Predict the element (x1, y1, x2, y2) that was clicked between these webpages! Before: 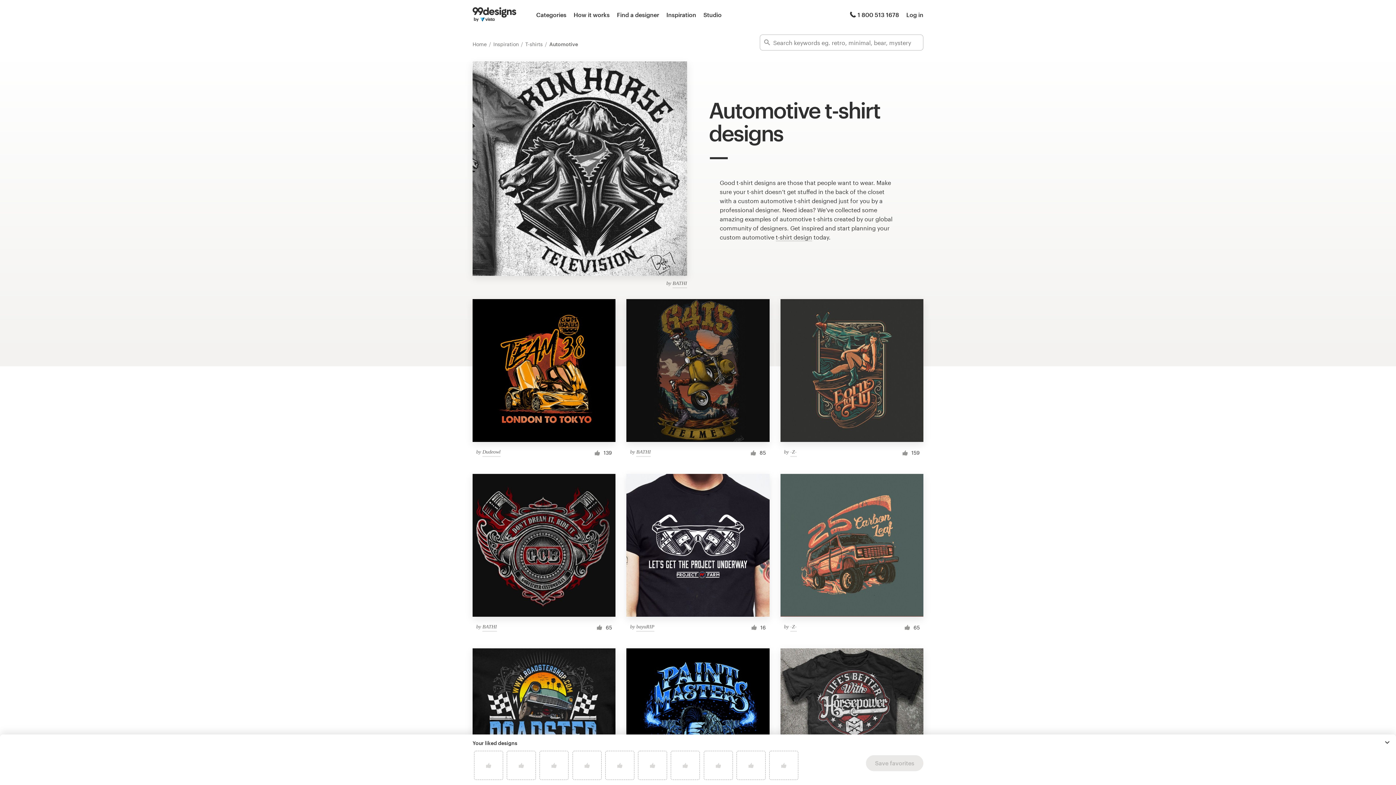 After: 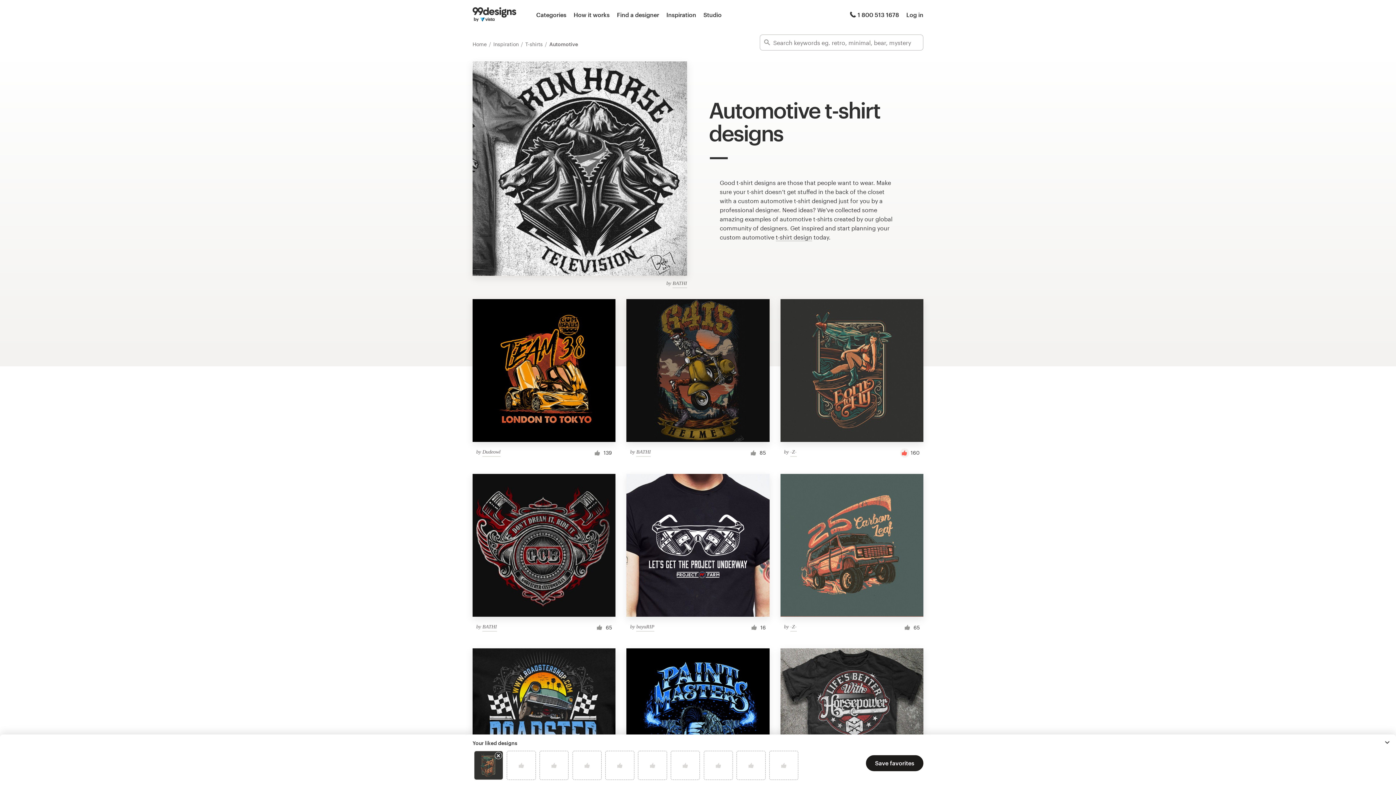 Action: bbox: (901, 448, 910, 457)